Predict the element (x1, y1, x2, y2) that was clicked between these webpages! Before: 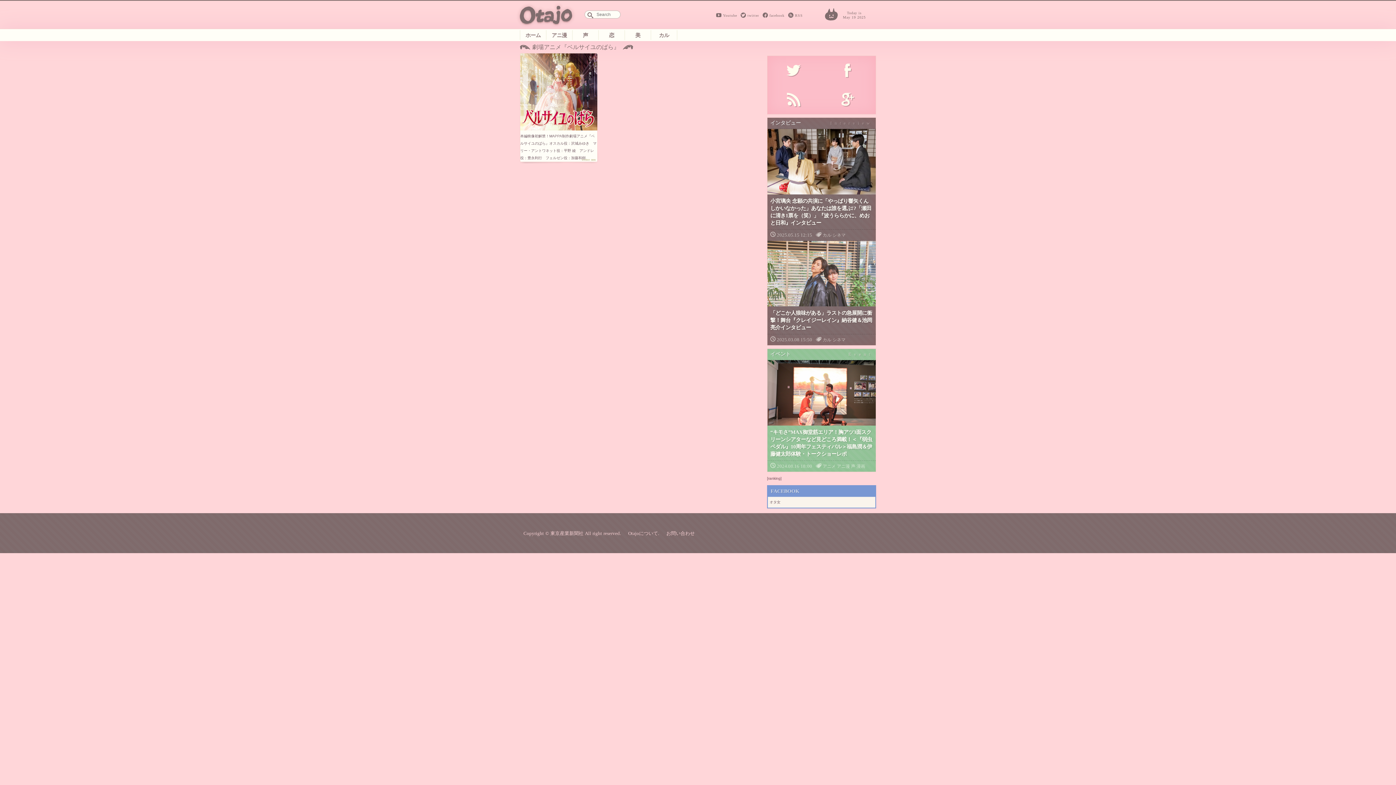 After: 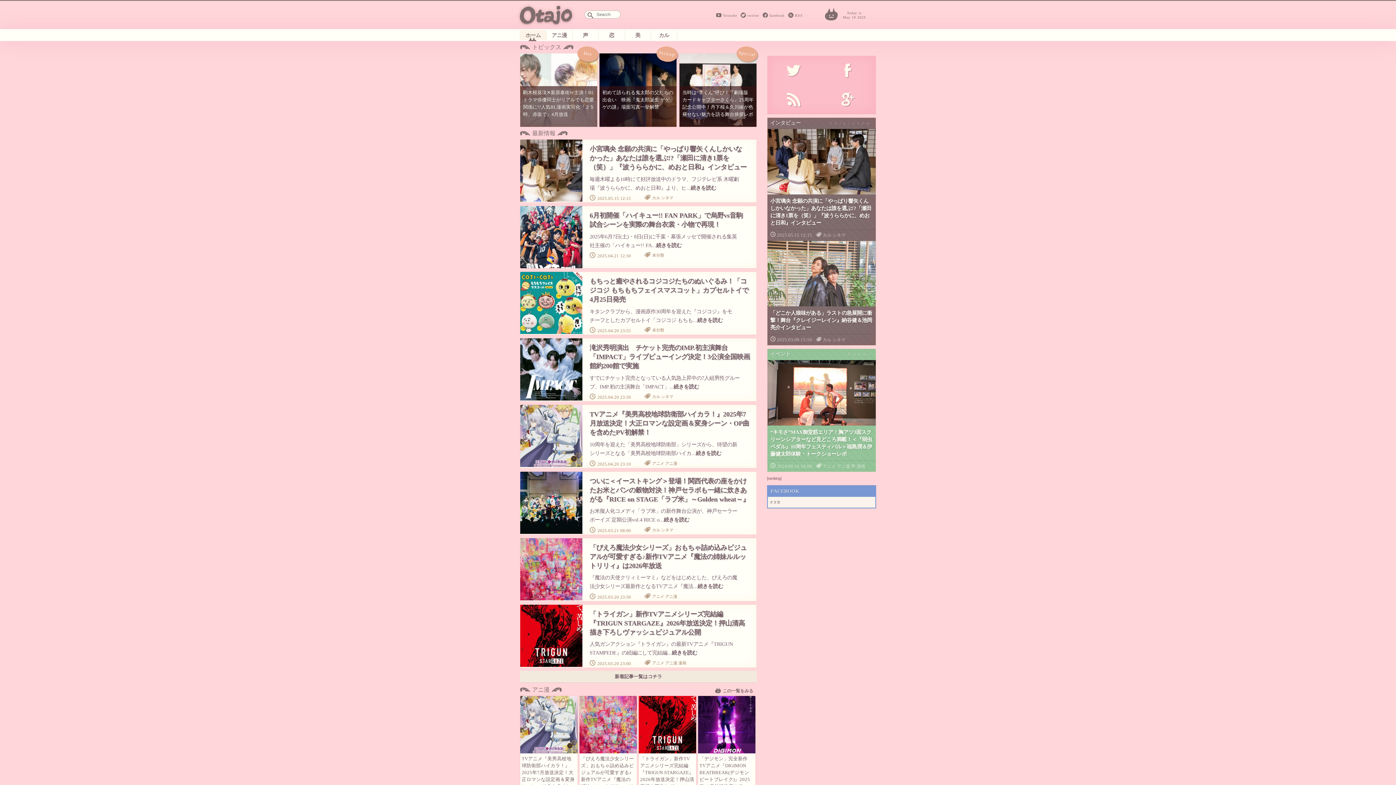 Action: label: ホーム bbox: (520, 30, 546, 39)